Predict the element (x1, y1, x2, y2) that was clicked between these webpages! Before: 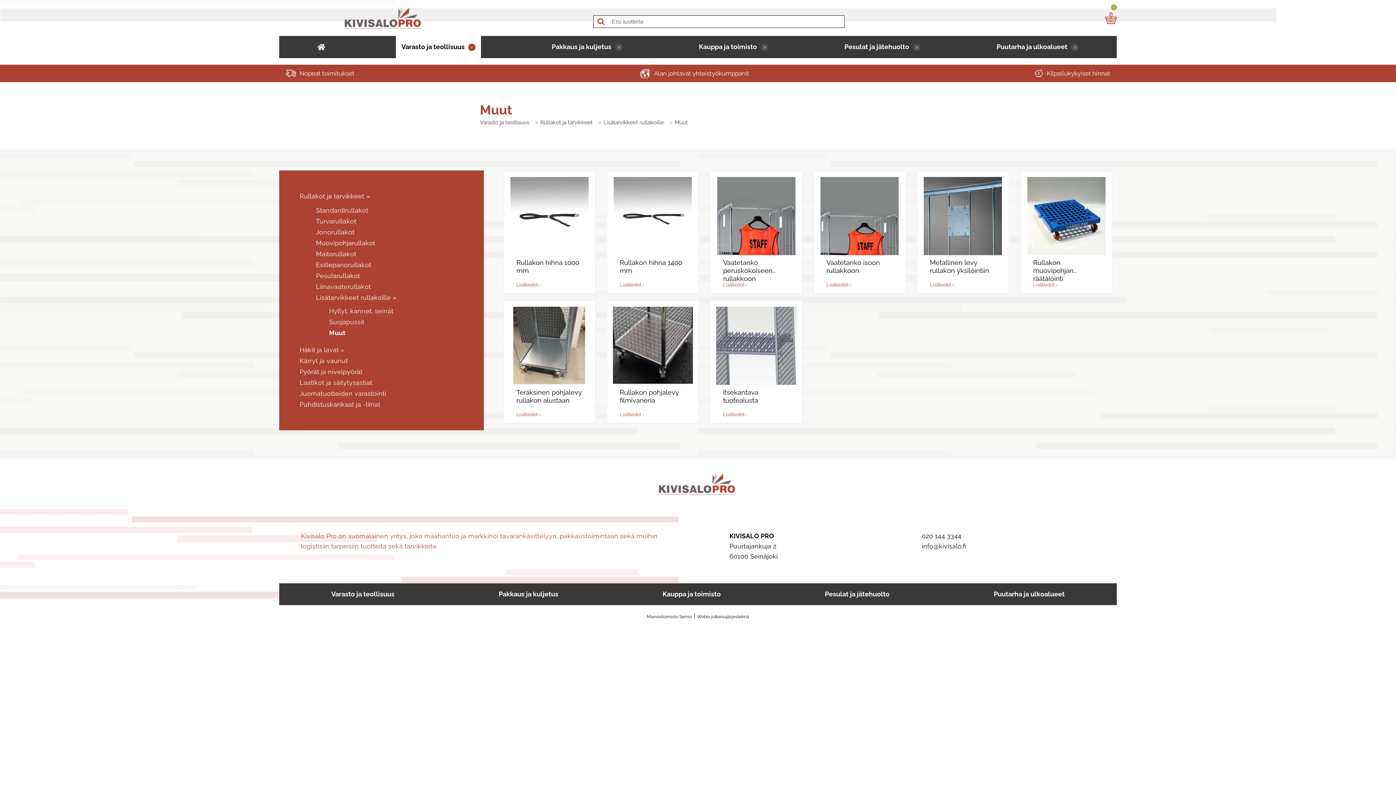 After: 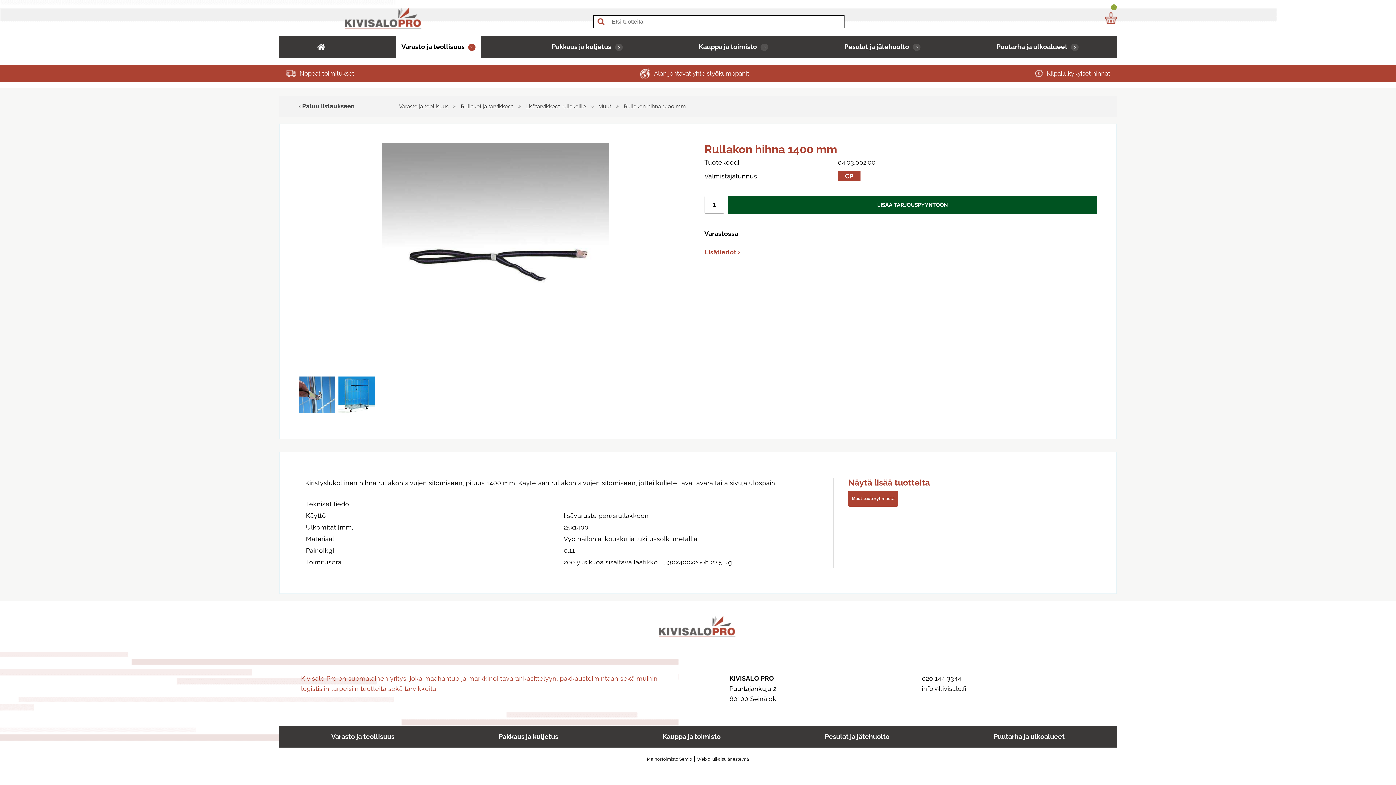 Action: bbox: (612, 258, 693, 281) label: Rullakon hihna 1400 mm